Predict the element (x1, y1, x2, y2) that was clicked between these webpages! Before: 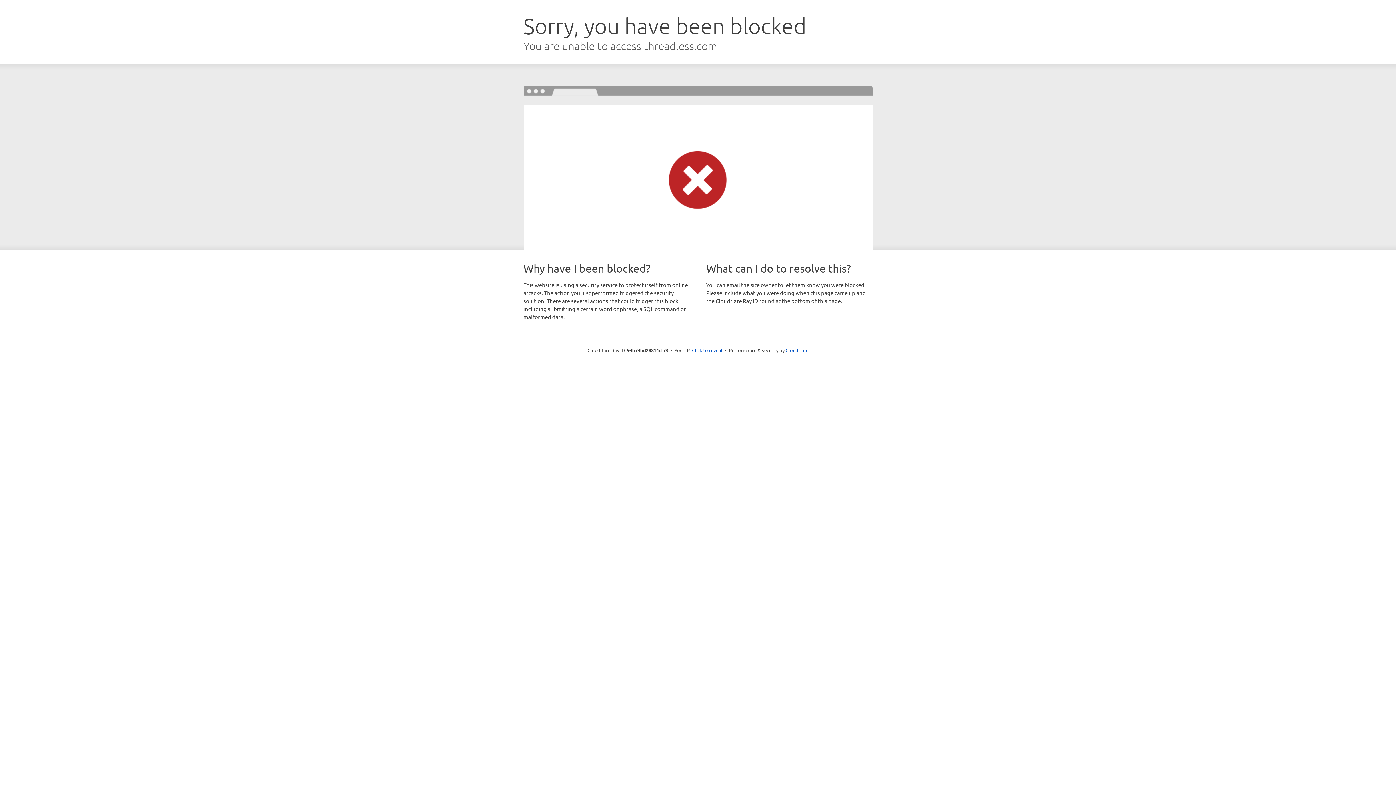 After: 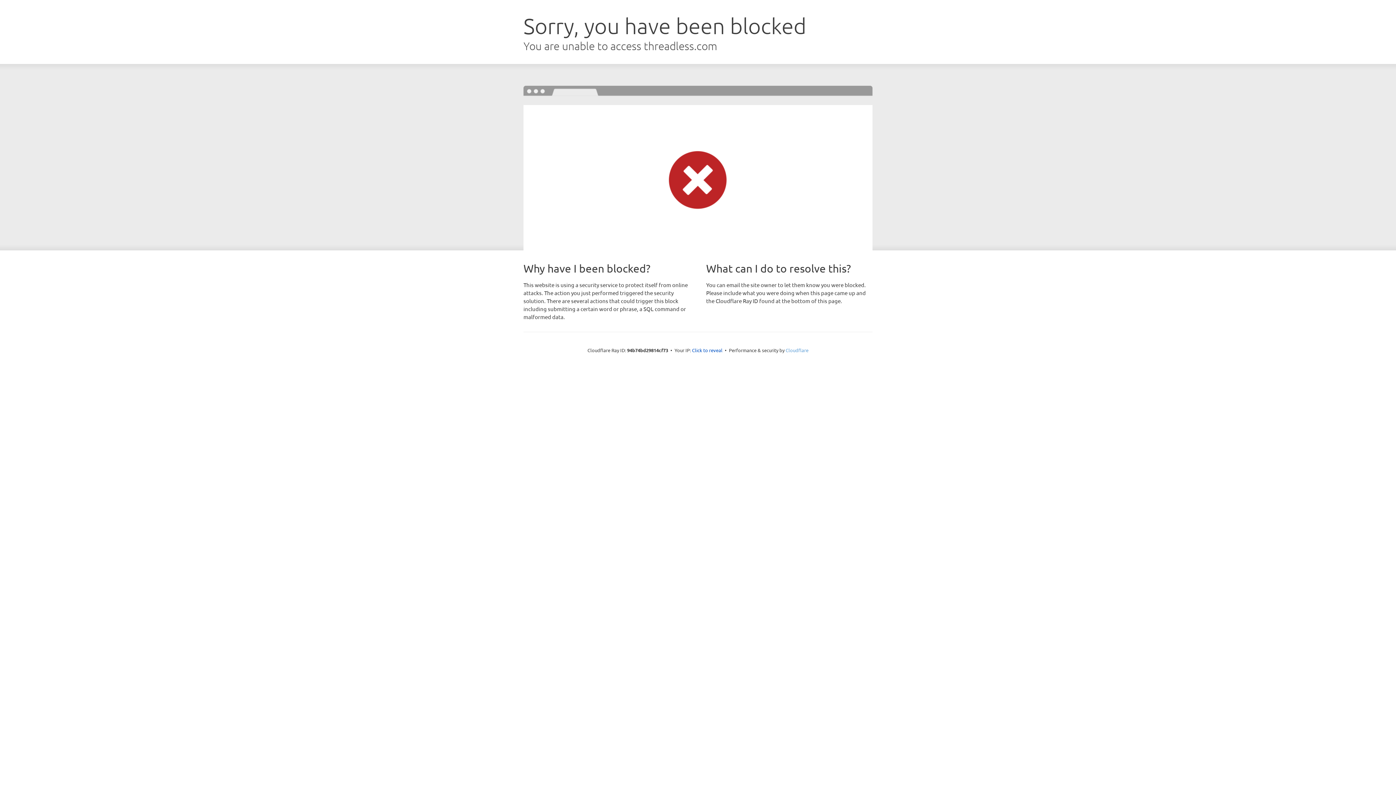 Action: label: Cloudflare bbox: (785, 347, 808, 353)